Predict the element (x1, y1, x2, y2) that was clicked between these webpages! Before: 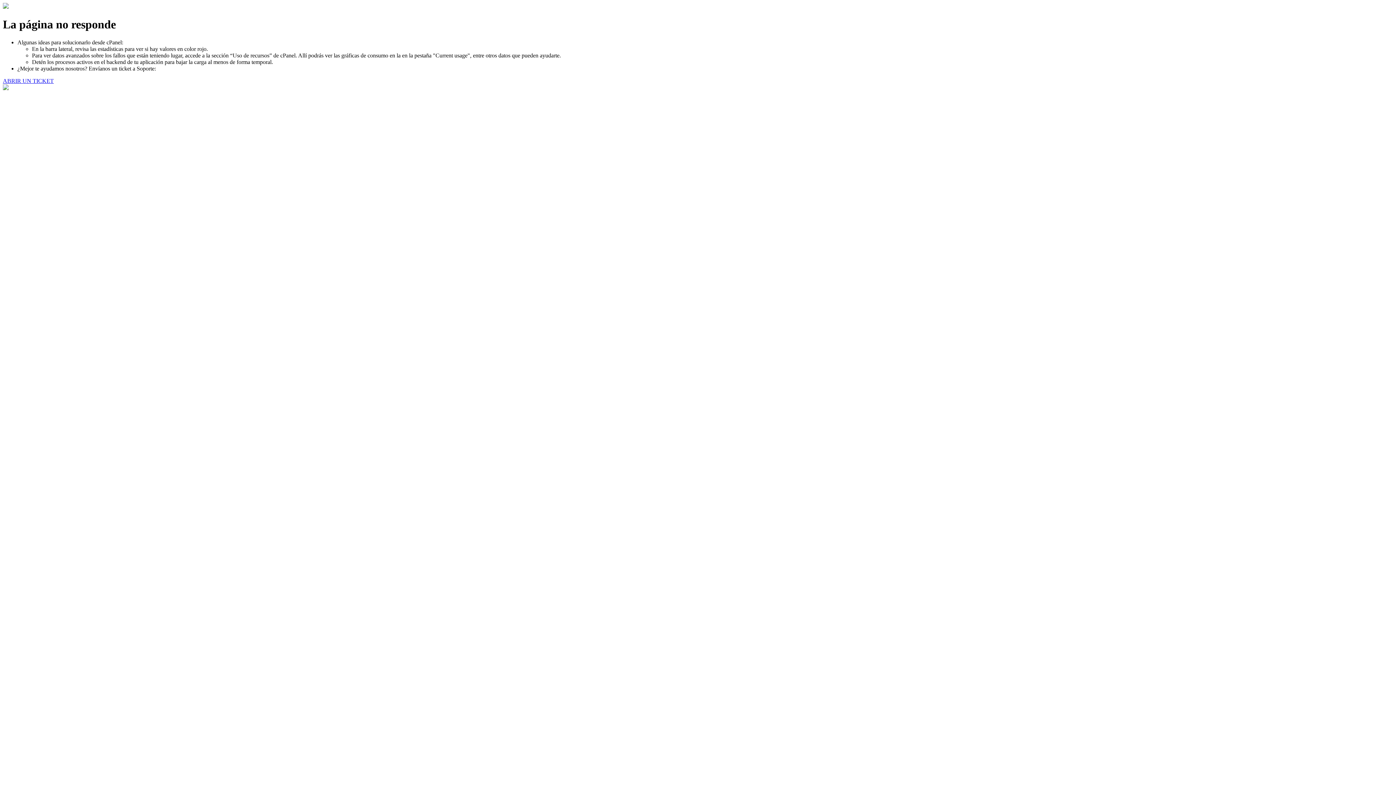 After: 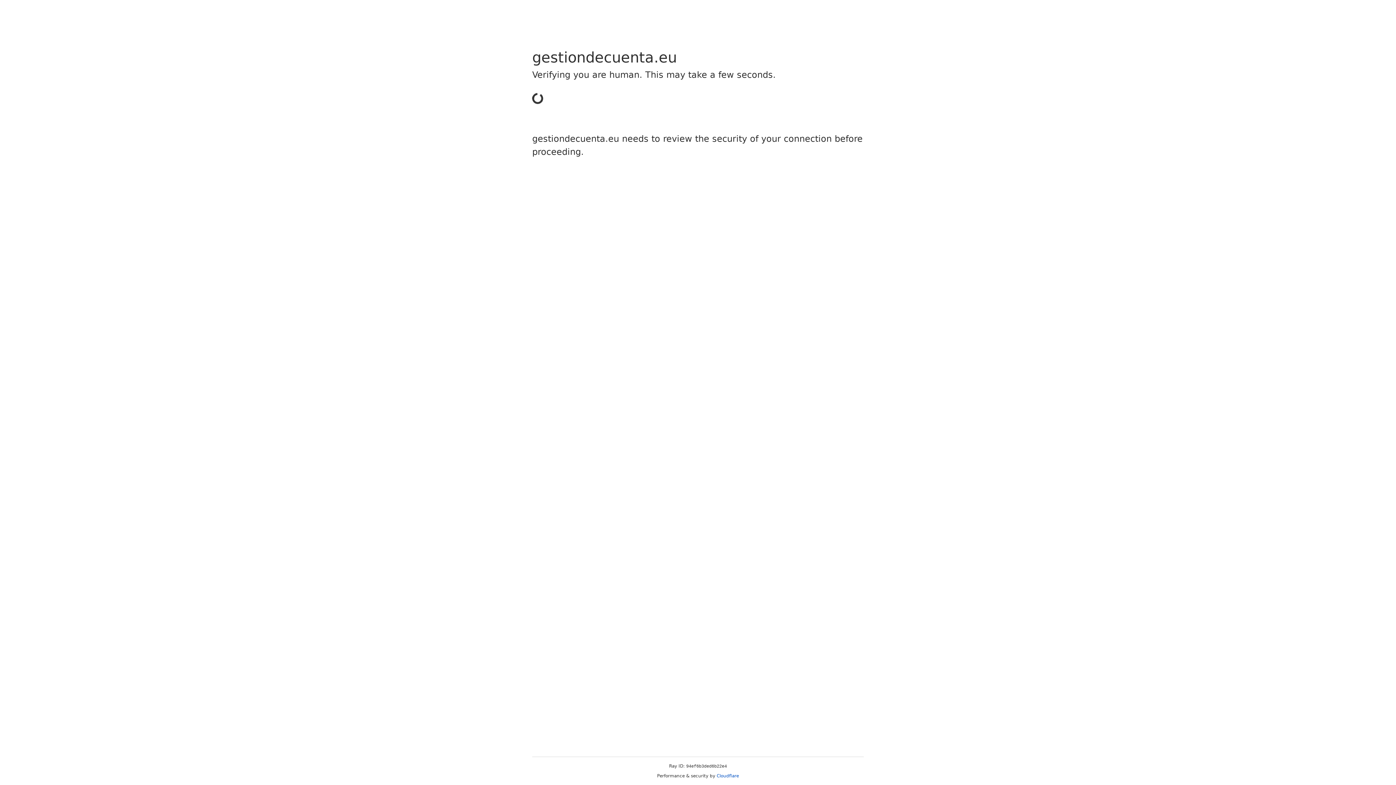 Action: label: ABRIR UN TICKET bbox: (2, 77, 53, 83)